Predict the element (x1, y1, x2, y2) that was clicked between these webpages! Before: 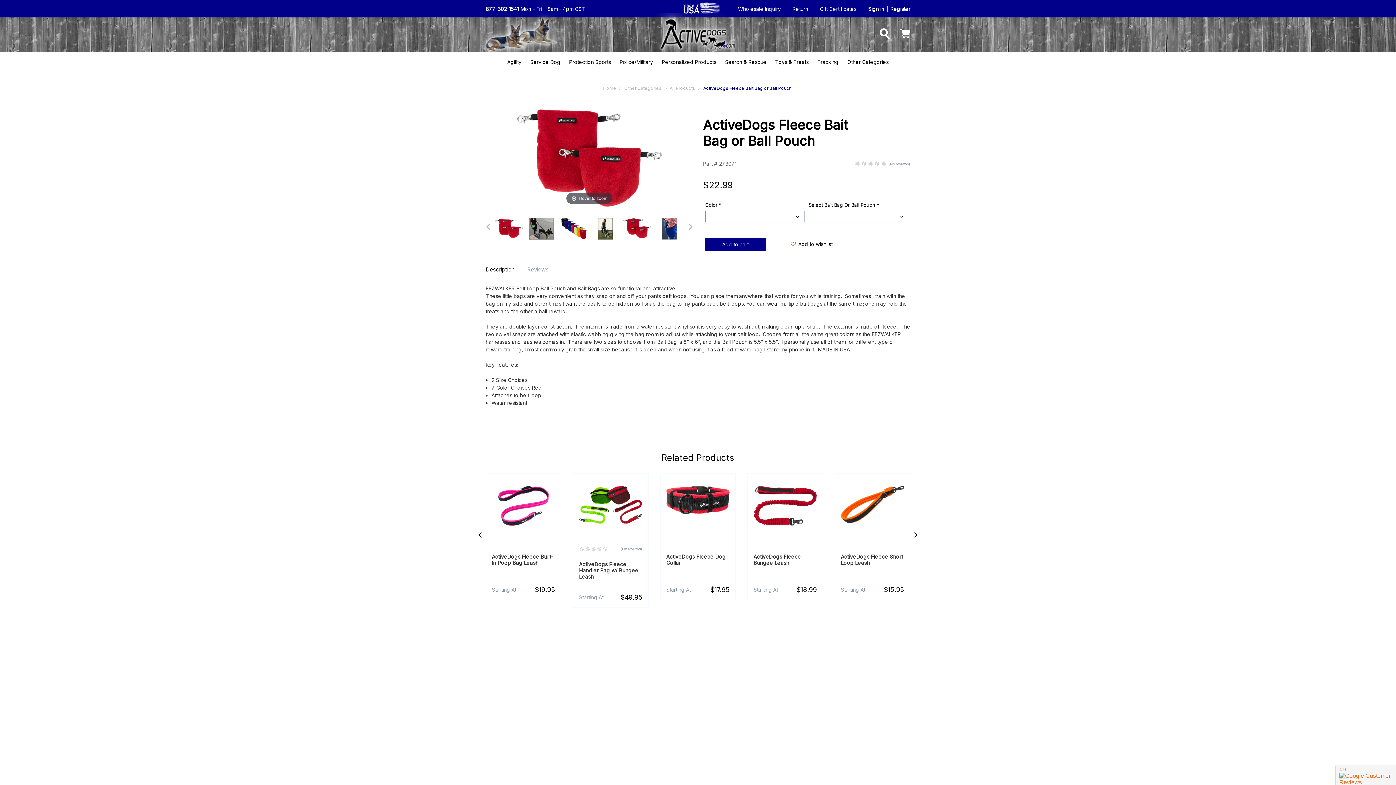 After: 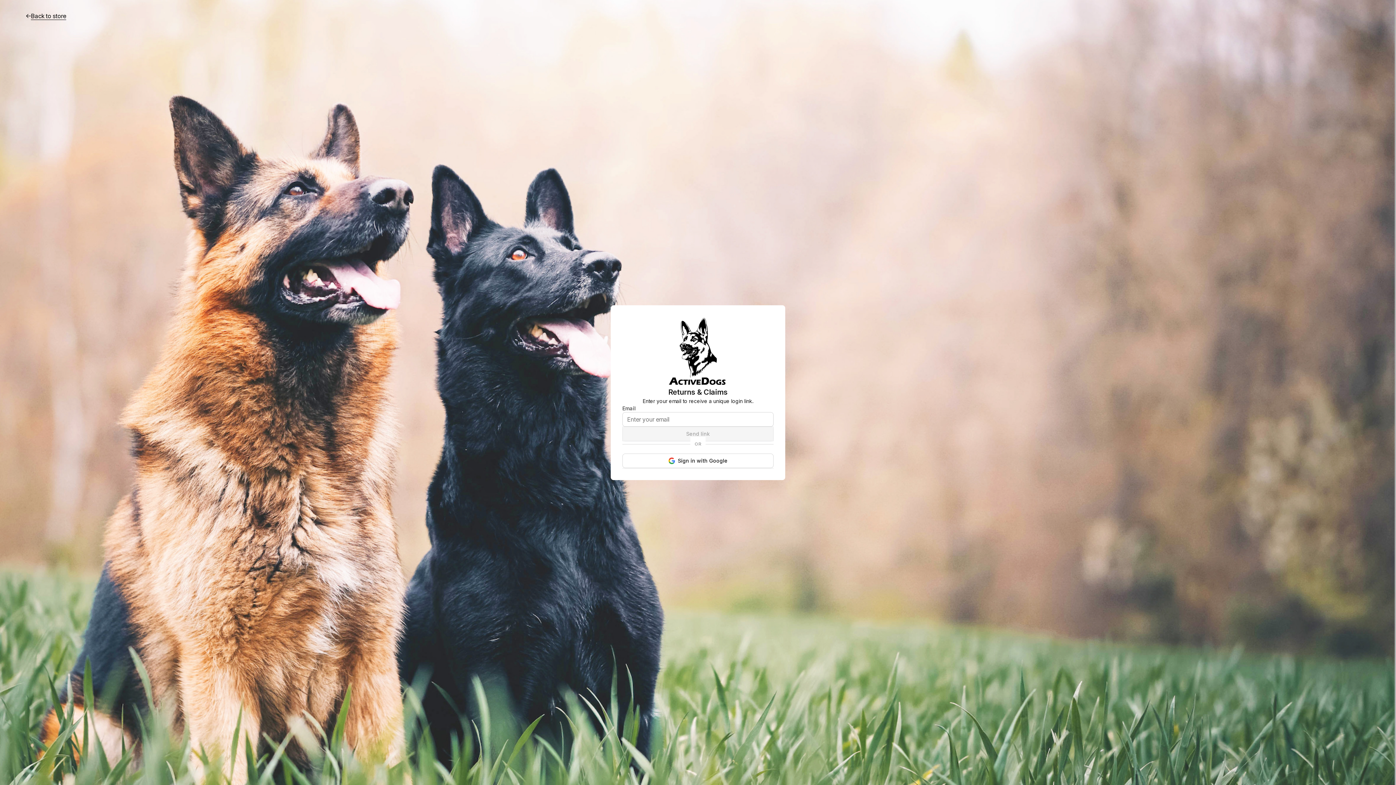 Action: bbox: (682, 688, 719, 694) label: Request Return